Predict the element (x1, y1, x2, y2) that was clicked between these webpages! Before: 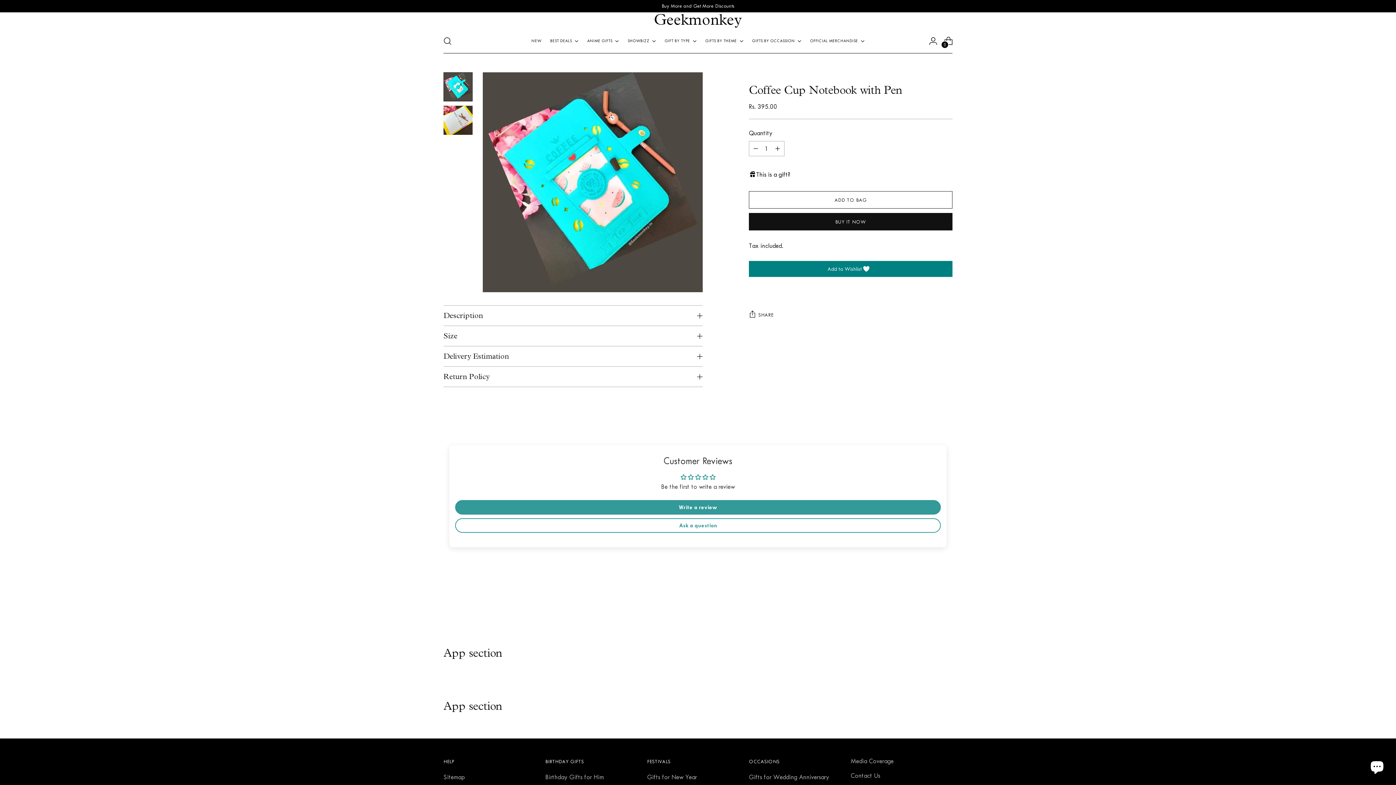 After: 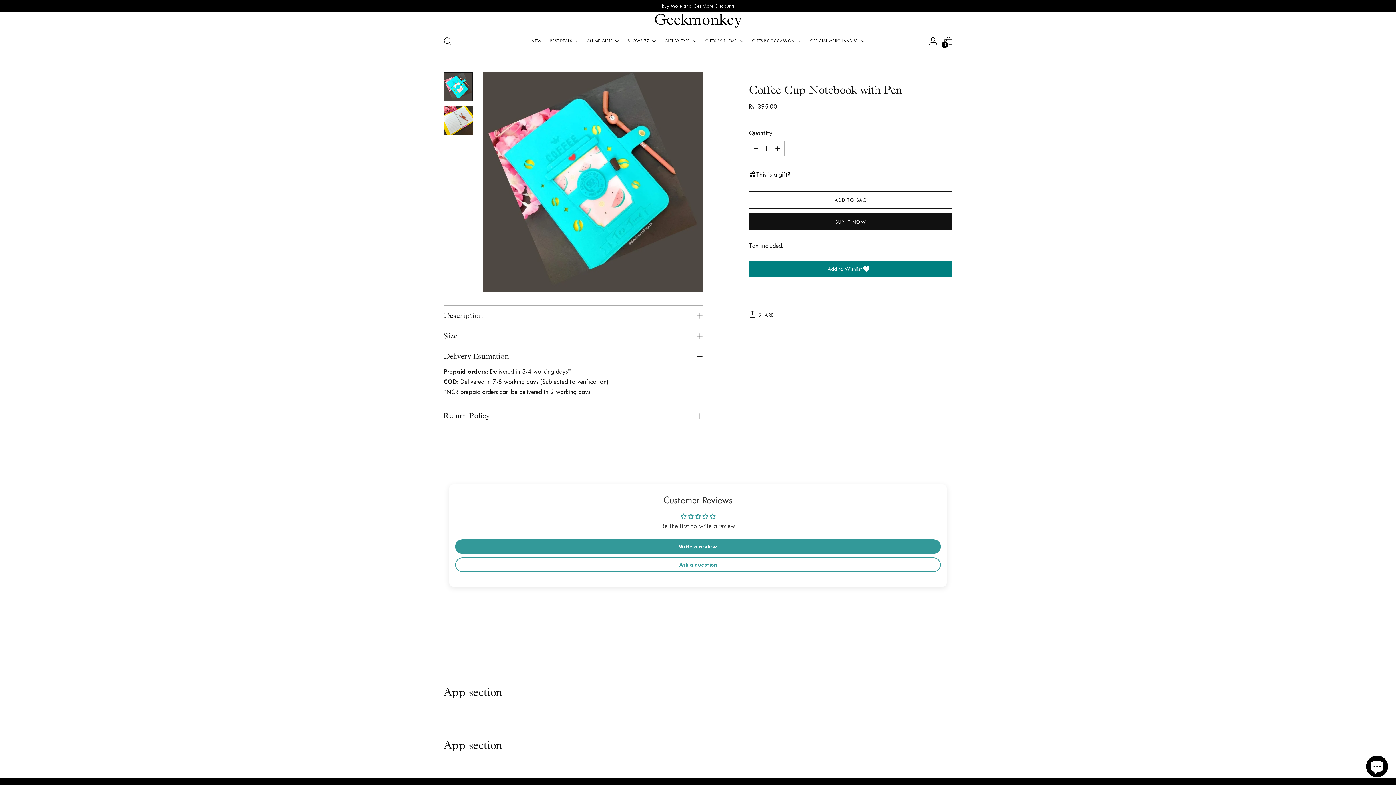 Action: bbox: (443, 346, 702, 366) label: Delivery Estimation